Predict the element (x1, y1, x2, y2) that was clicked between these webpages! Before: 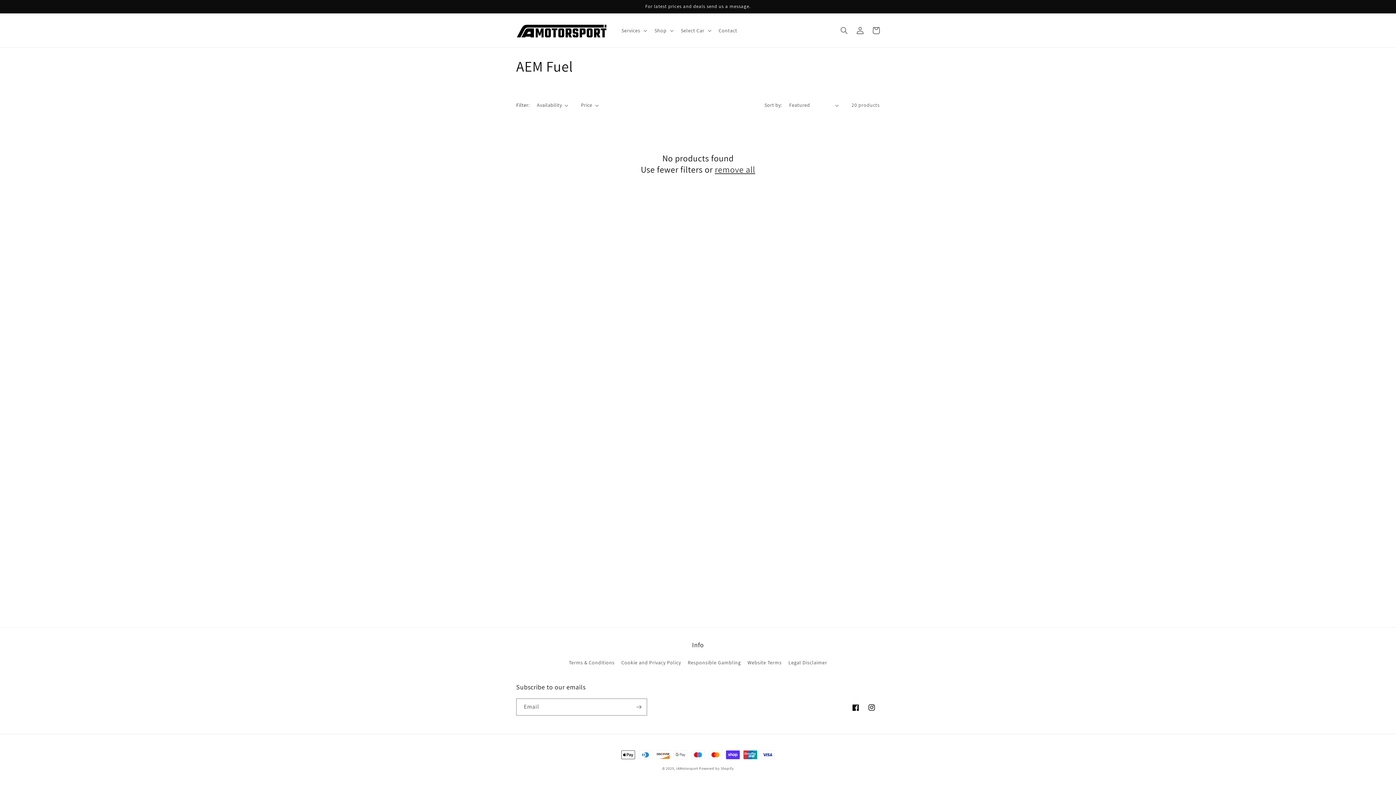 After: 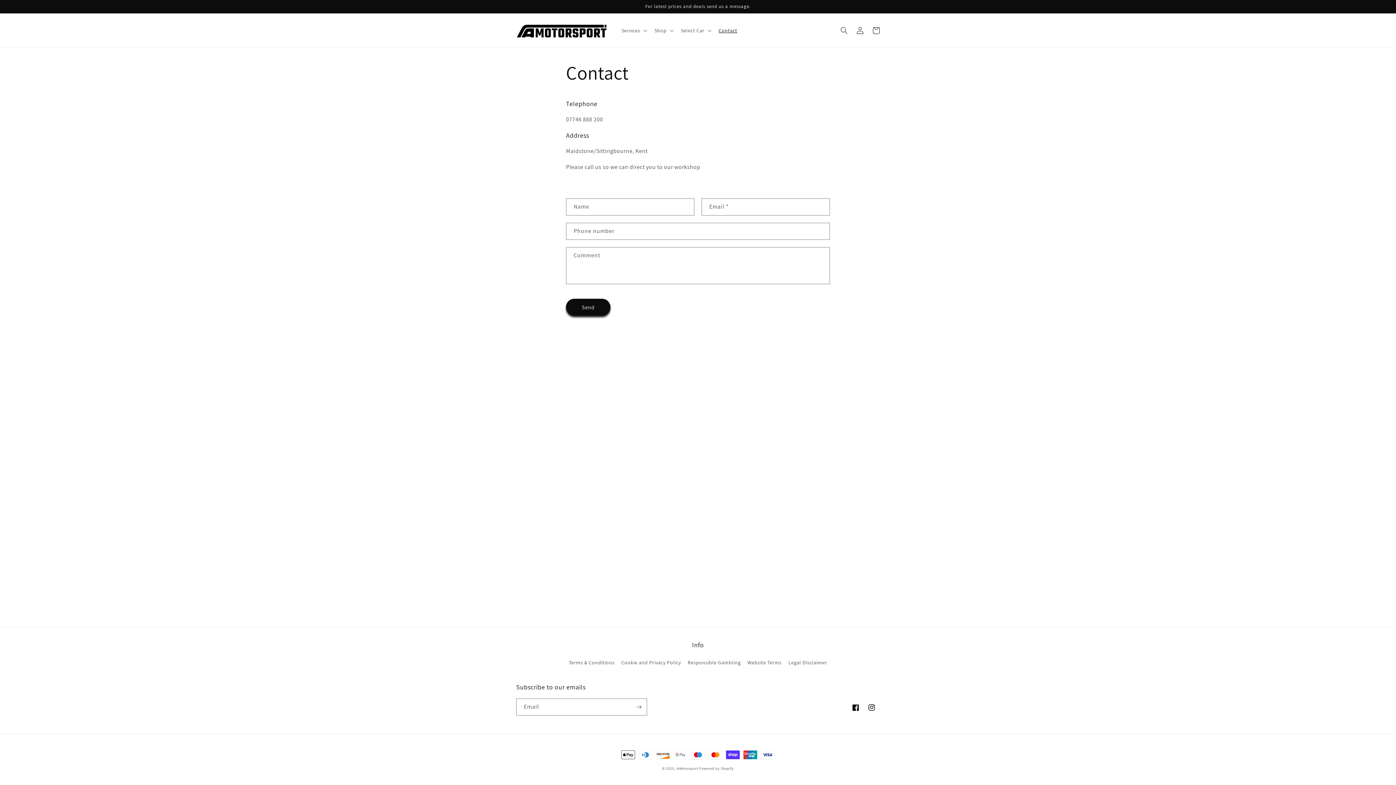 Action: bbox: (714, 22, 741, 38) label: Contact